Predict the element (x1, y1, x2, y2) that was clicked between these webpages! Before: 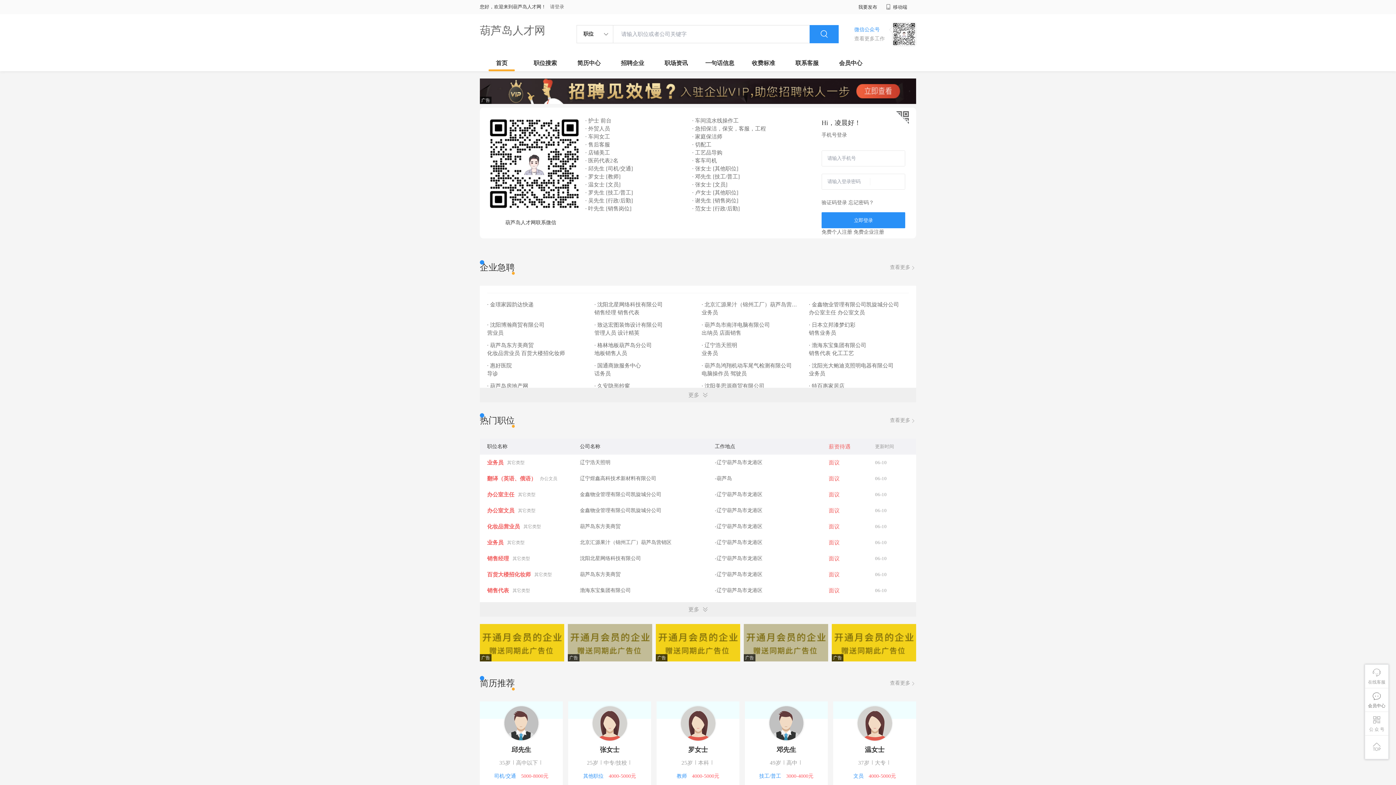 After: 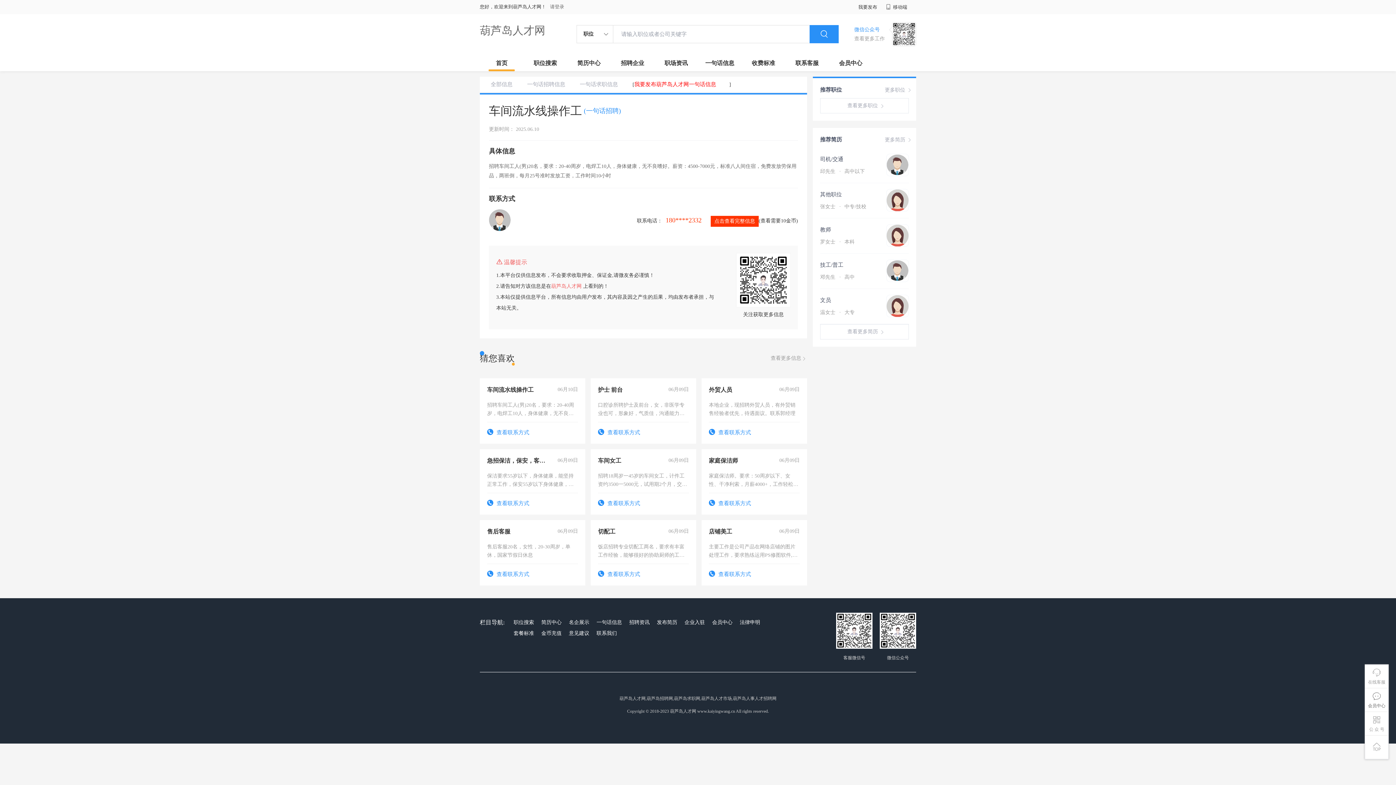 Action: bbox: (692, 116, 799, 124) label: · 车间流水线操作工